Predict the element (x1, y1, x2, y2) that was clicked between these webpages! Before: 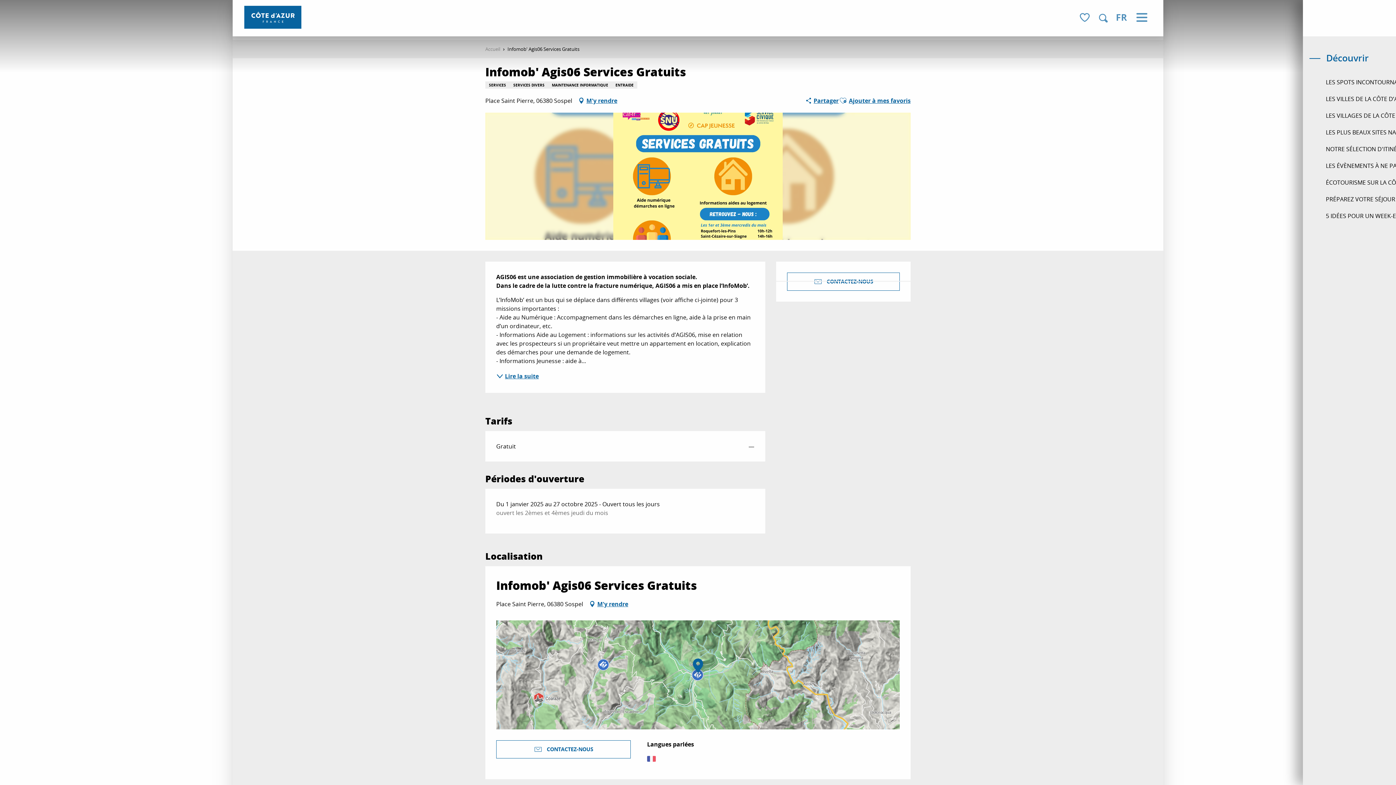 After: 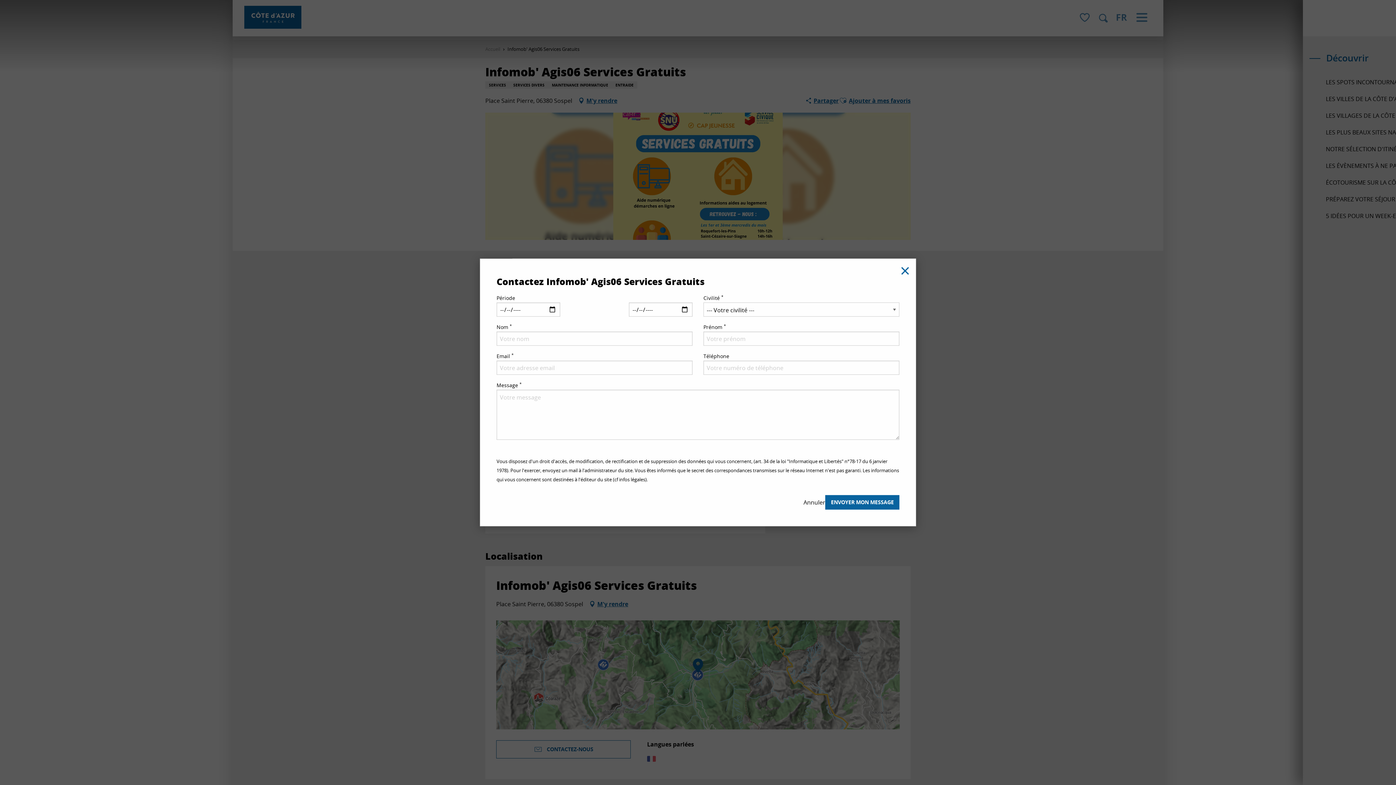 Action: bbox: (787, 272, 900, 291) label: CONTACTEZ-NOUS